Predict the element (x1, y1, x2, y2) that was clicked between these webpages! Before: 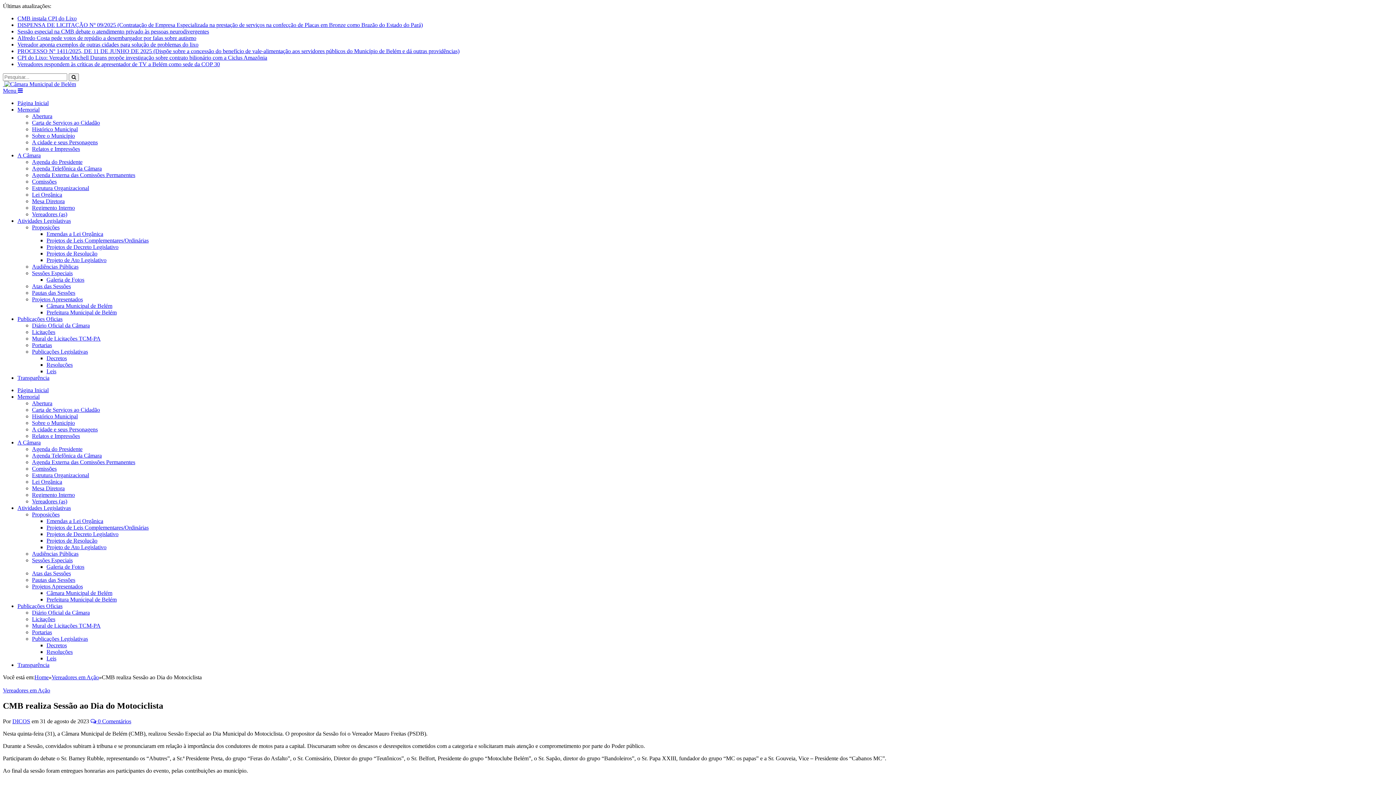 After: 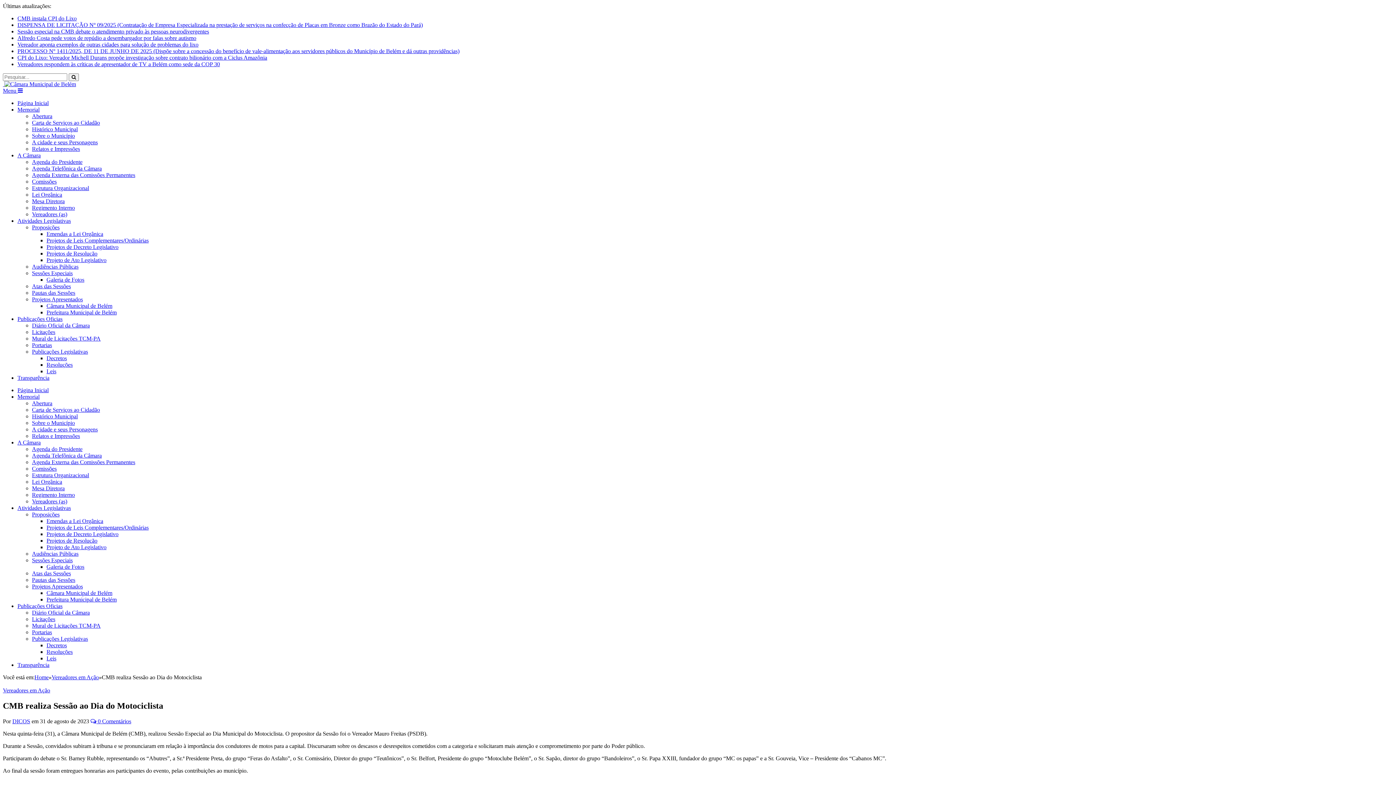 Action: label: Publicações Oficias bbox: (17, 603, 62, 609)